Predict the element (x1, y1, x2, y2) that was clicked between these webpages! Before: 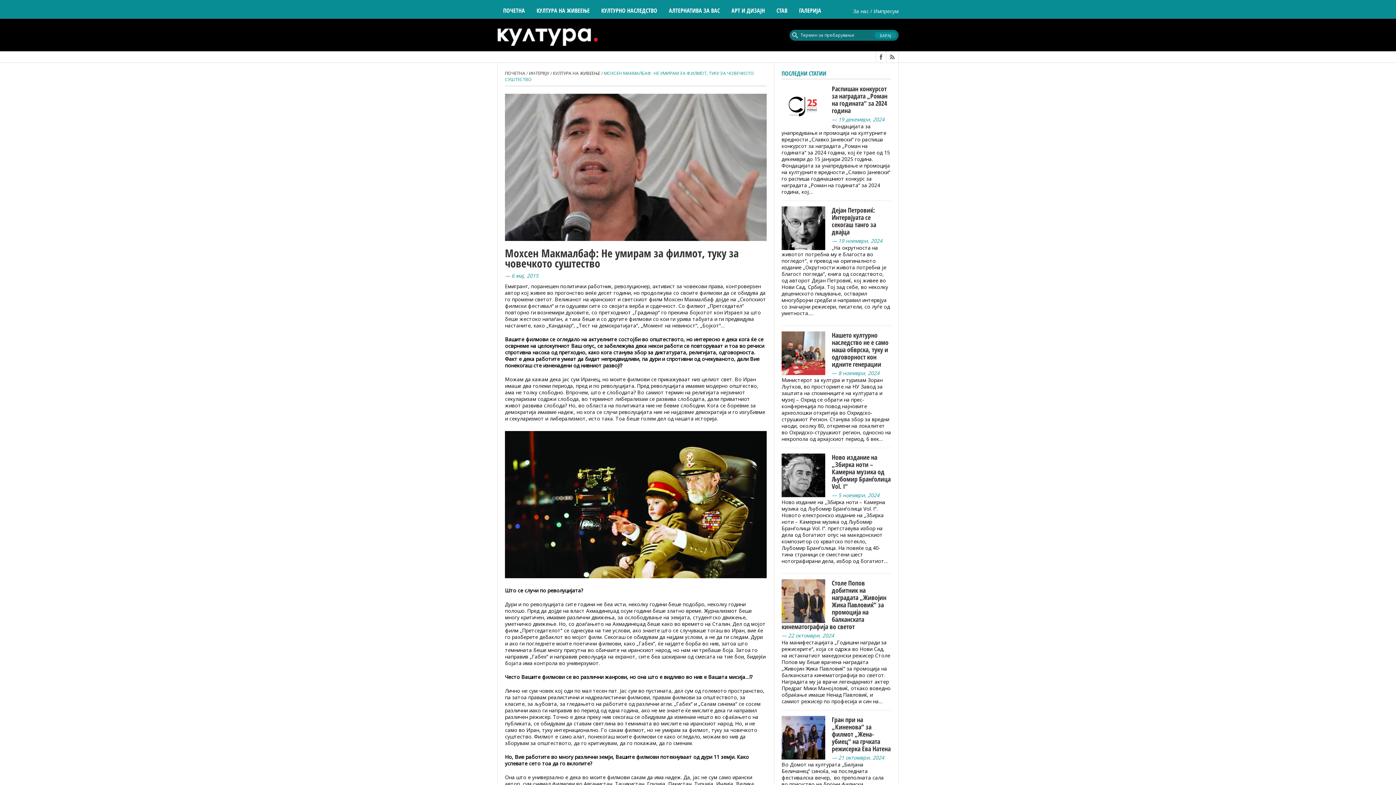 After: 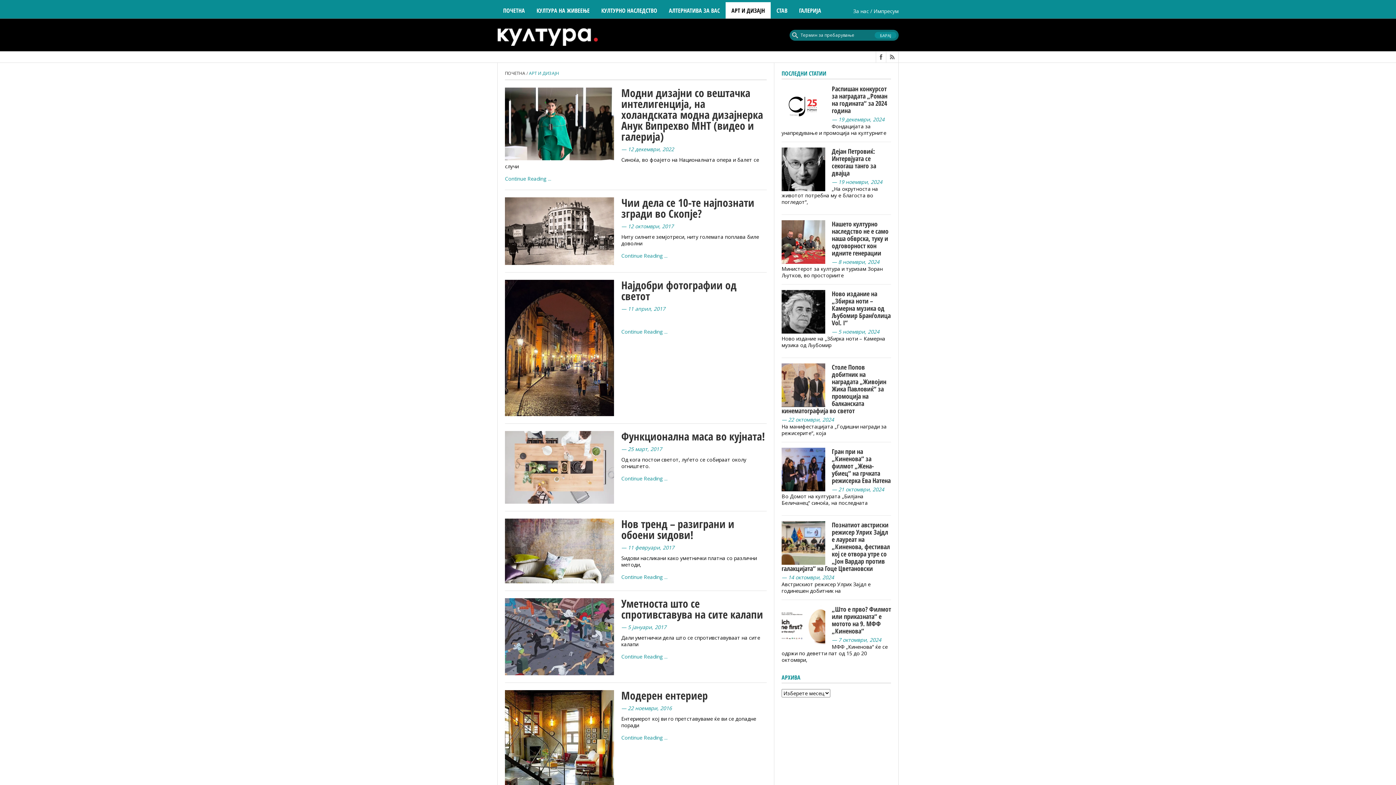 Action: bbox: (725, 2, 770, 18) label: АРТ И ДИЗАЈН